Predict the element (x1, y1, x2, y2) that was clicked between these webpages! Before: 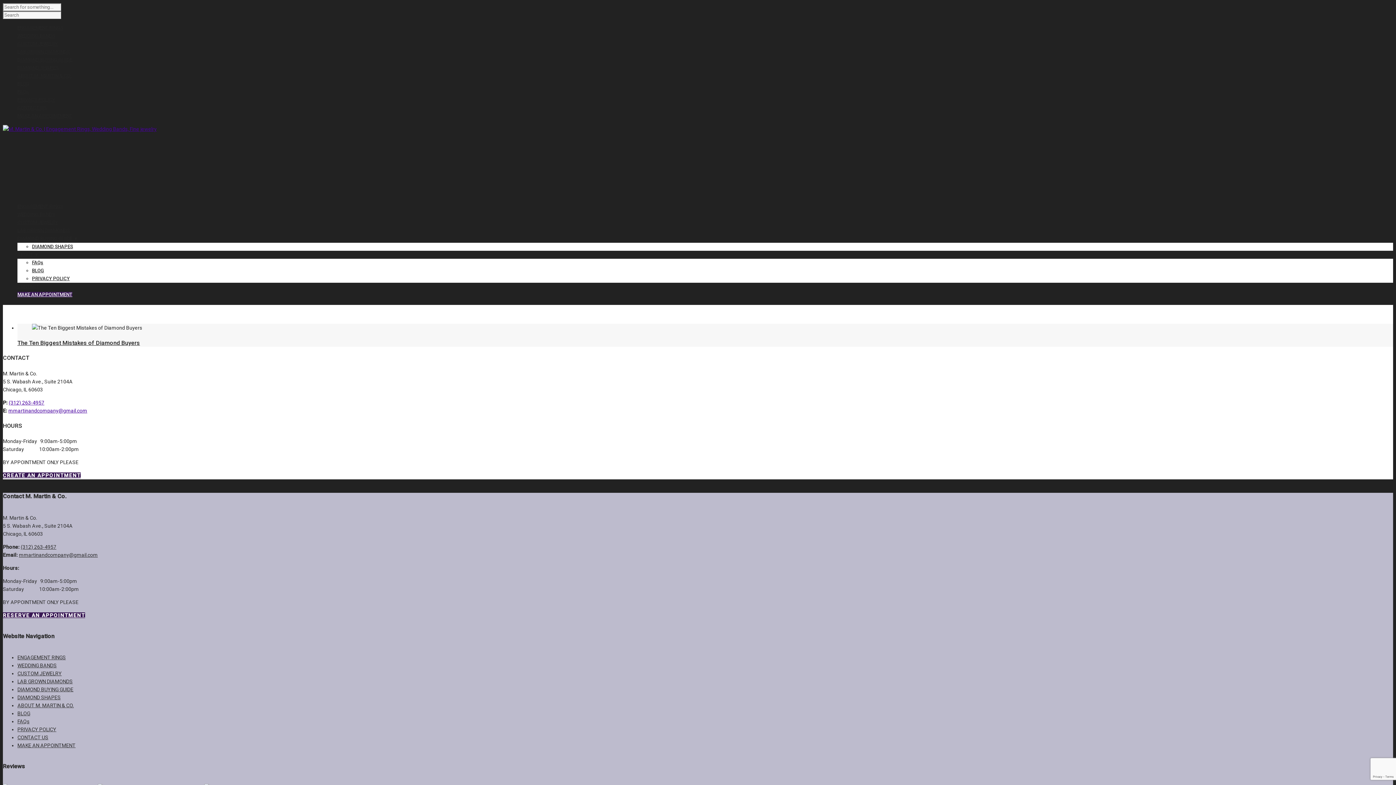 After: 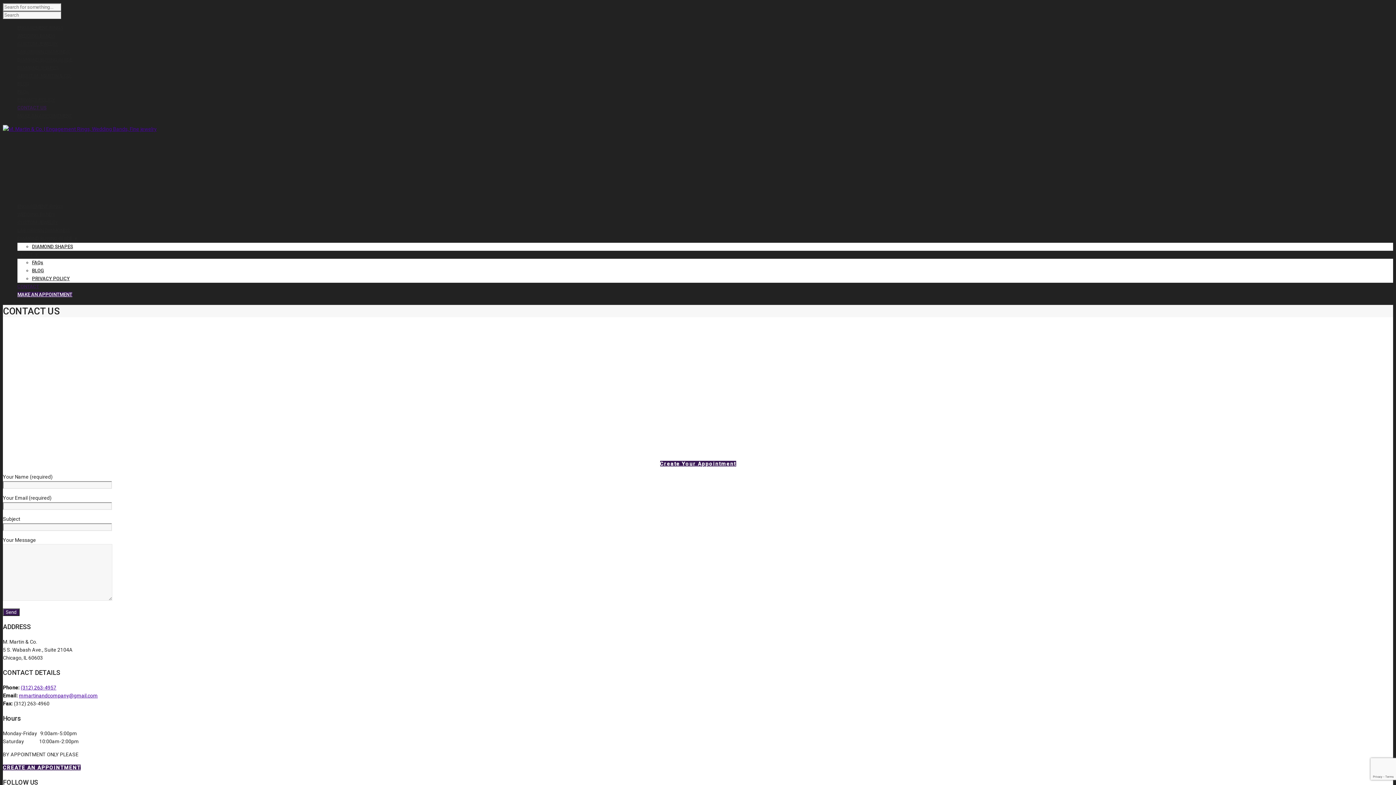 Action: label: CONTACT US bbox: (17, 734, 48, 740)